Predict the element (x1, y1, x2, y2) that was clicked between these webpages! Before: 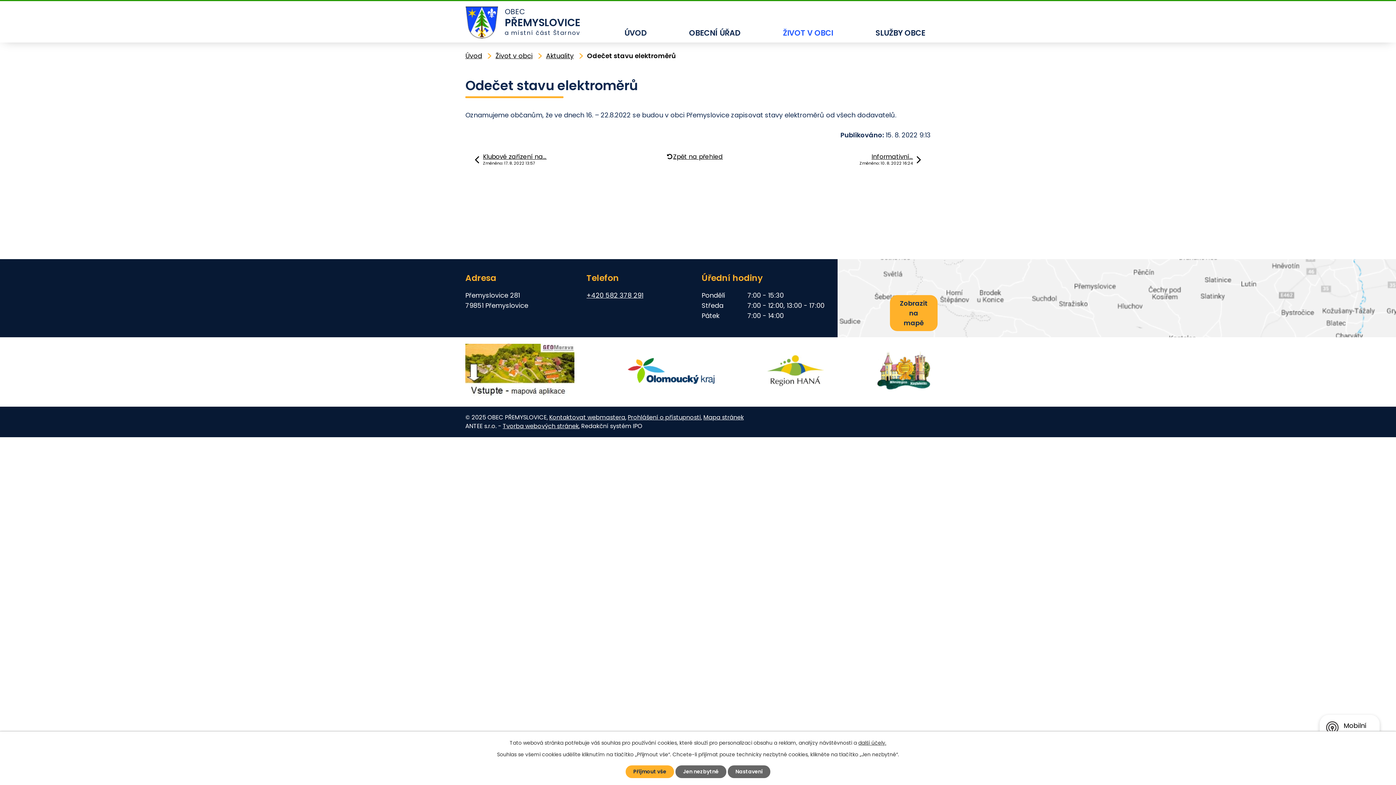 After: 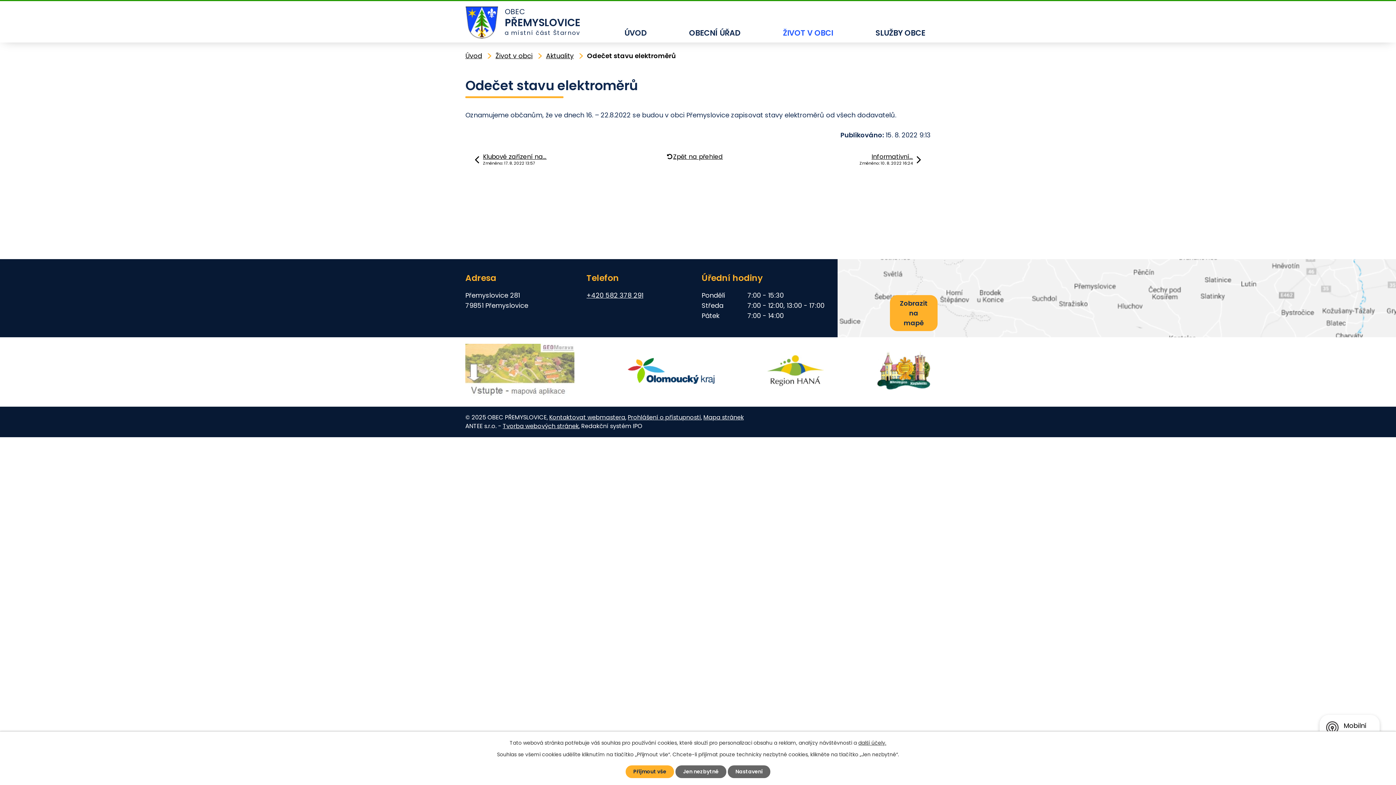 Action: bbox: (465, 344, 574, 400)